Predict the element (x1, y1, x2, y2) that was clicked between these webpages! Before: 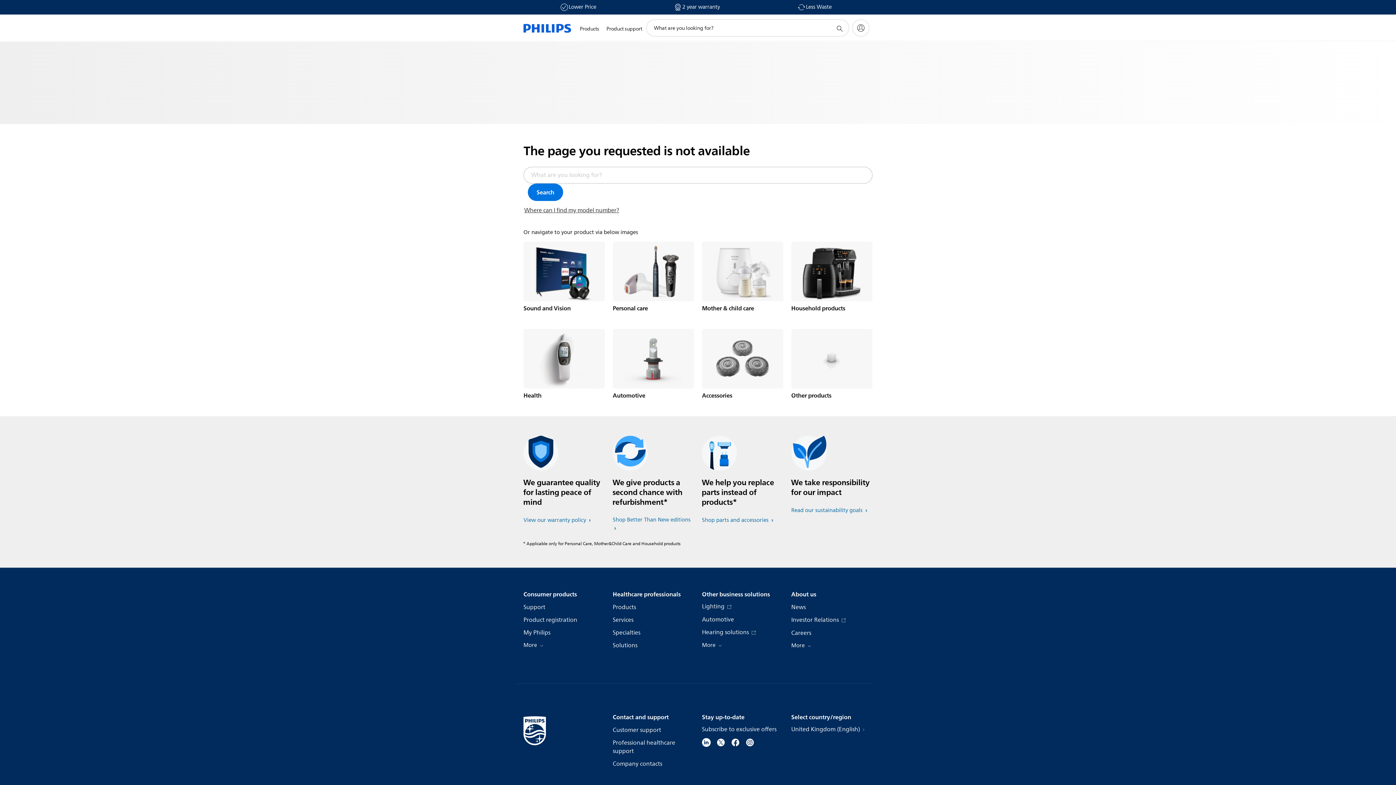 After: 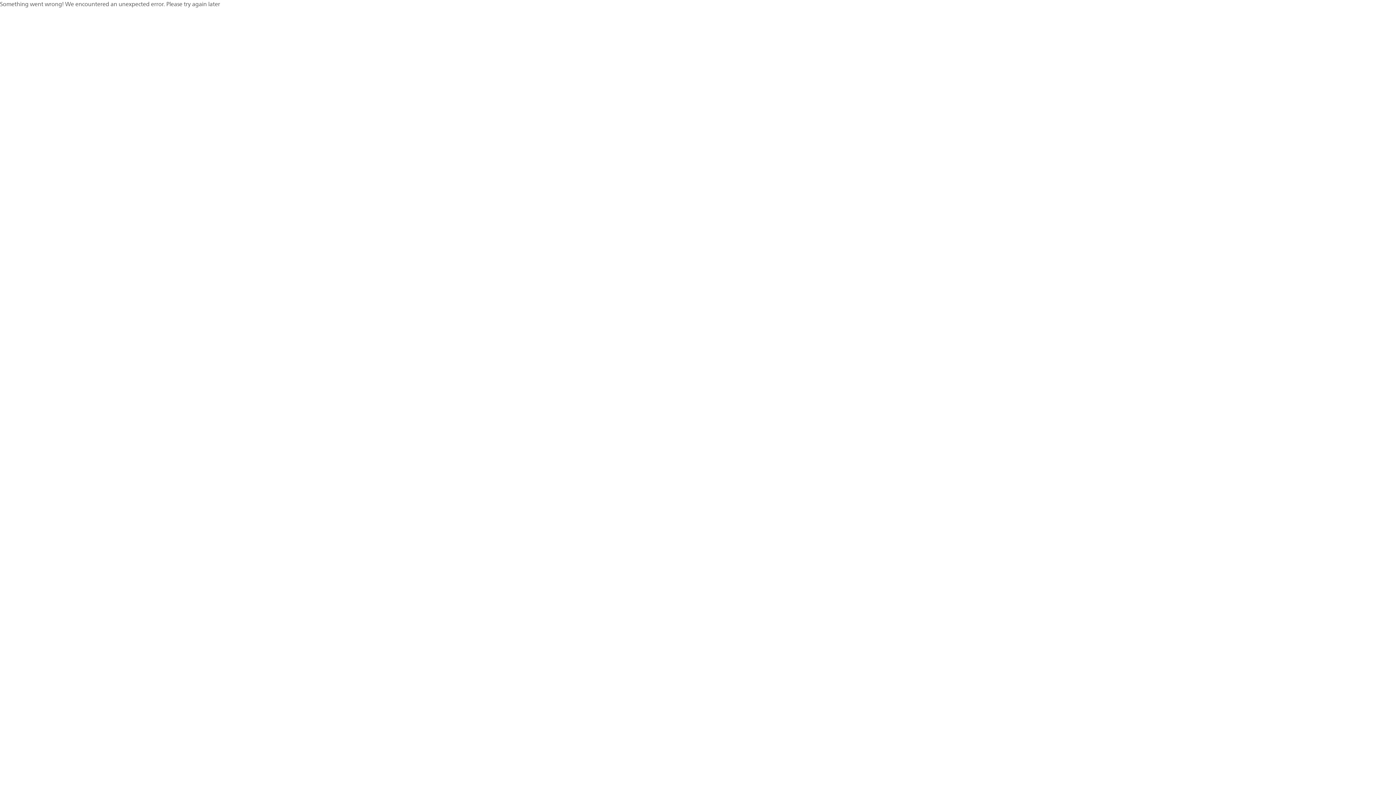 Action: bbox: (612, 590, 680, 599) label: Healthcare professionals